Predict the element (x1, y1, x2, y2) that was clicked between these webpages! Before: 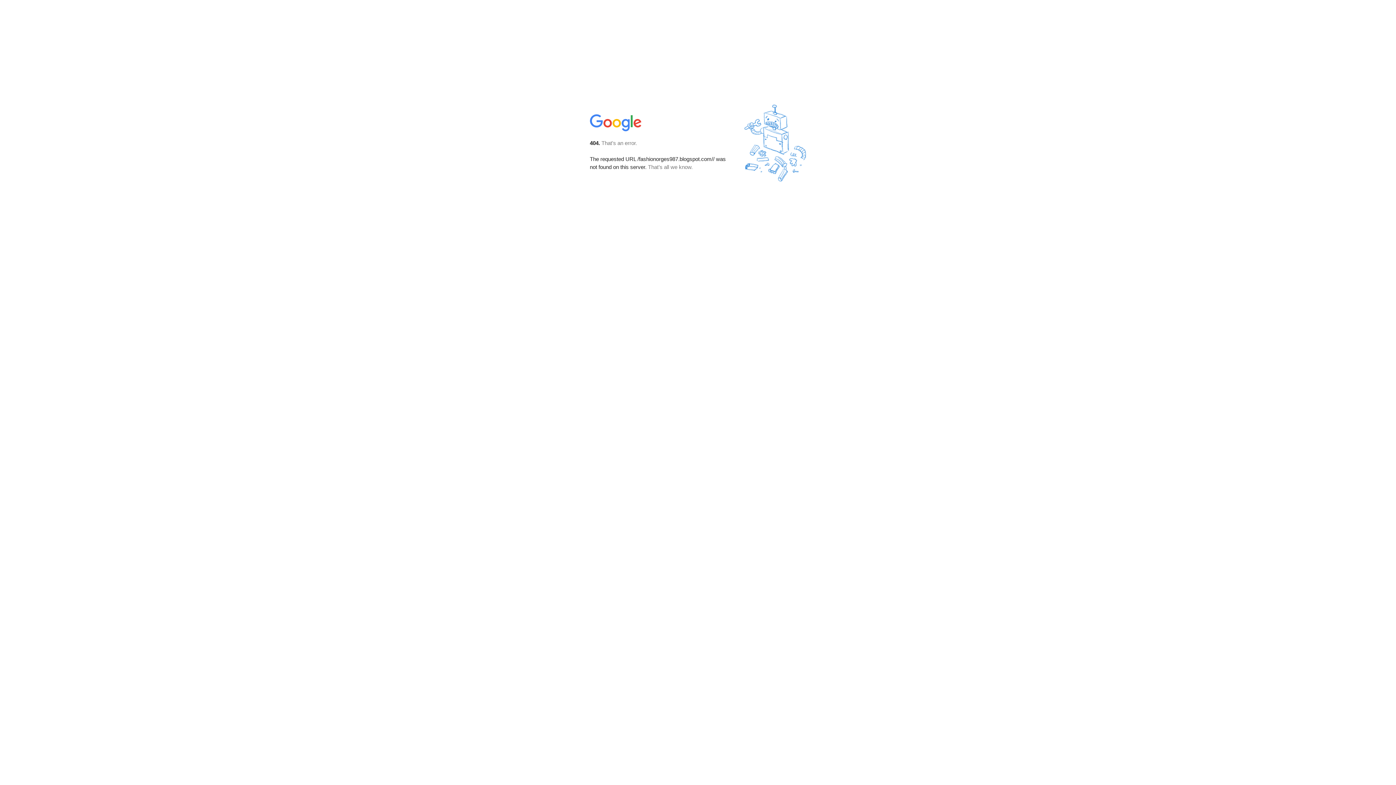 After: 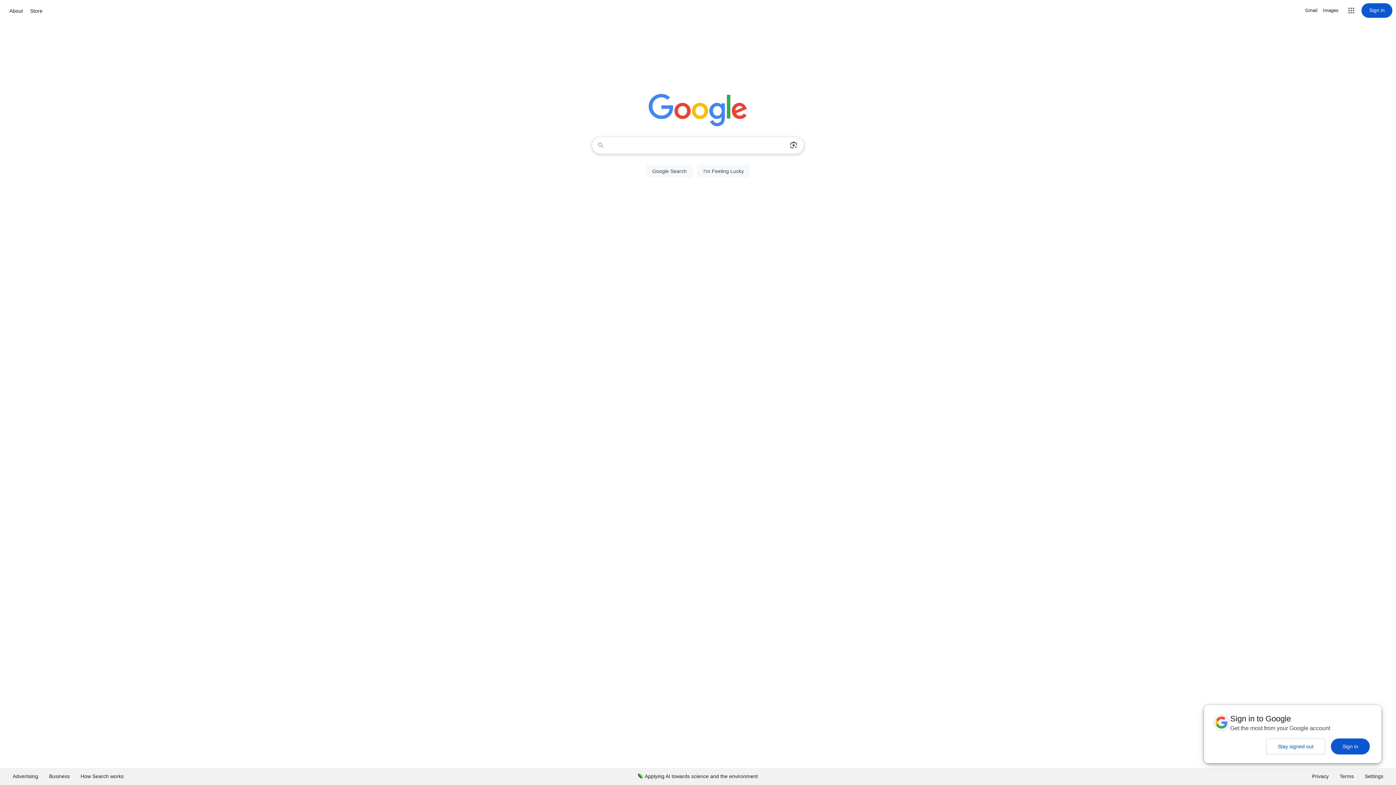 Action: bbox: (590, 127, 642, 134)